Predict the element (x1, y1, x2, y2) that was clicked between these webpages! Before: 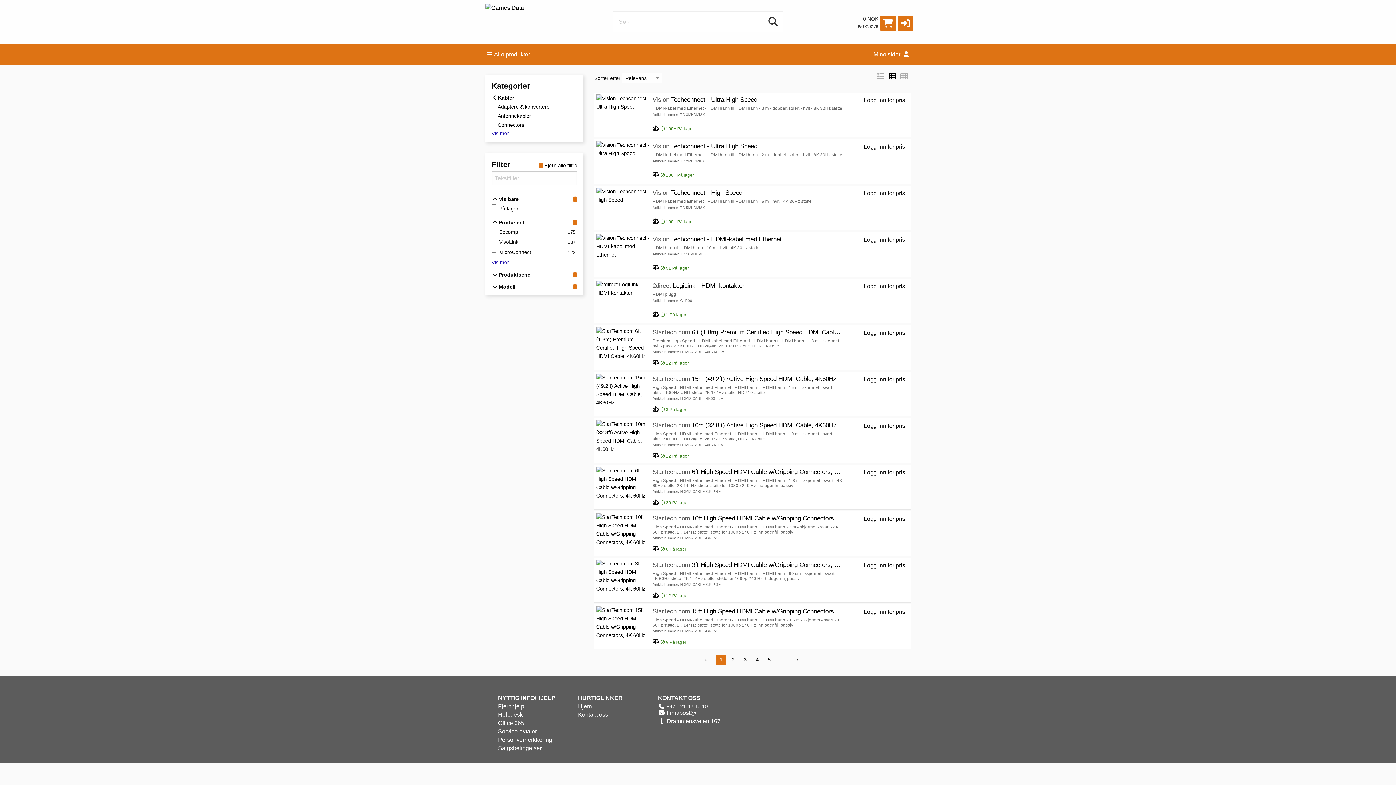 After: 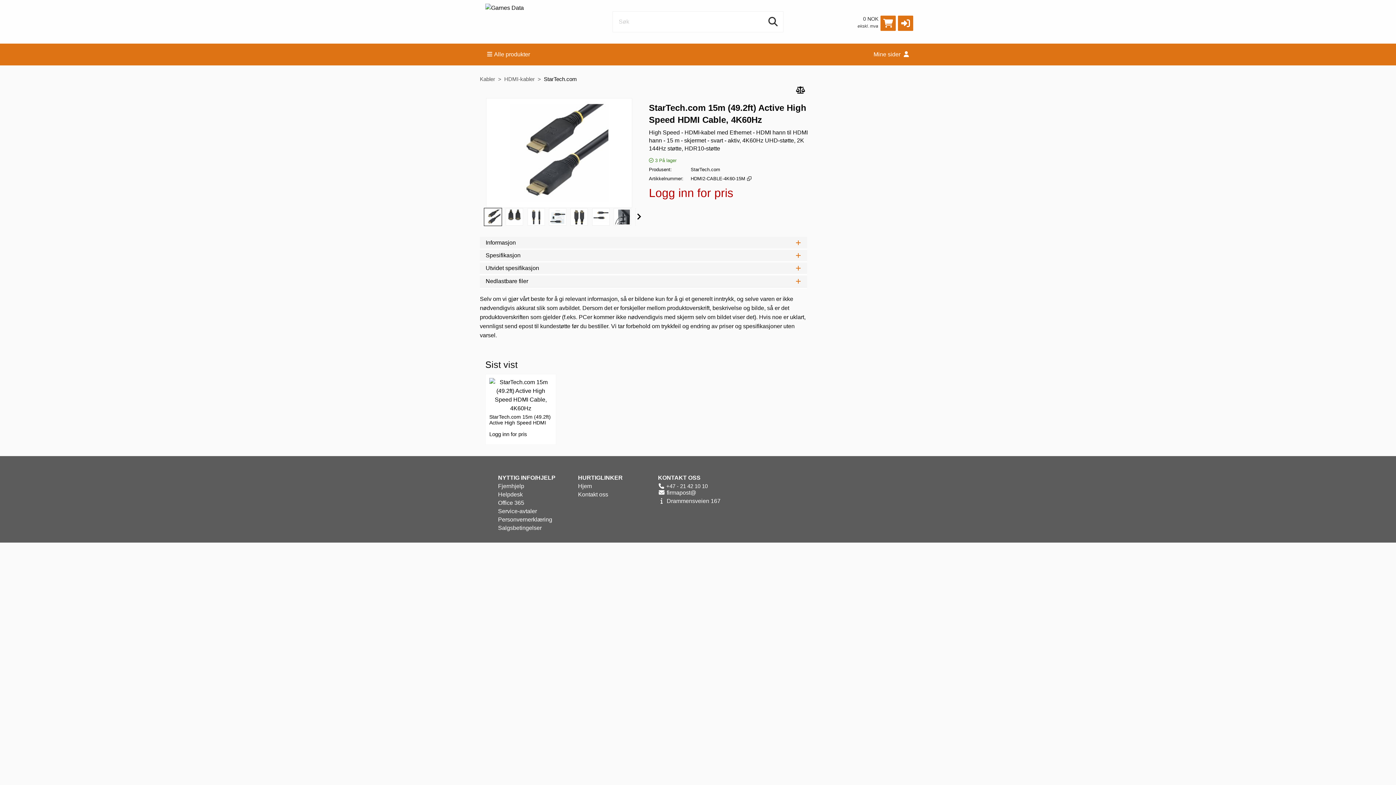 Action: bbox: (596, 387, 650, 393)